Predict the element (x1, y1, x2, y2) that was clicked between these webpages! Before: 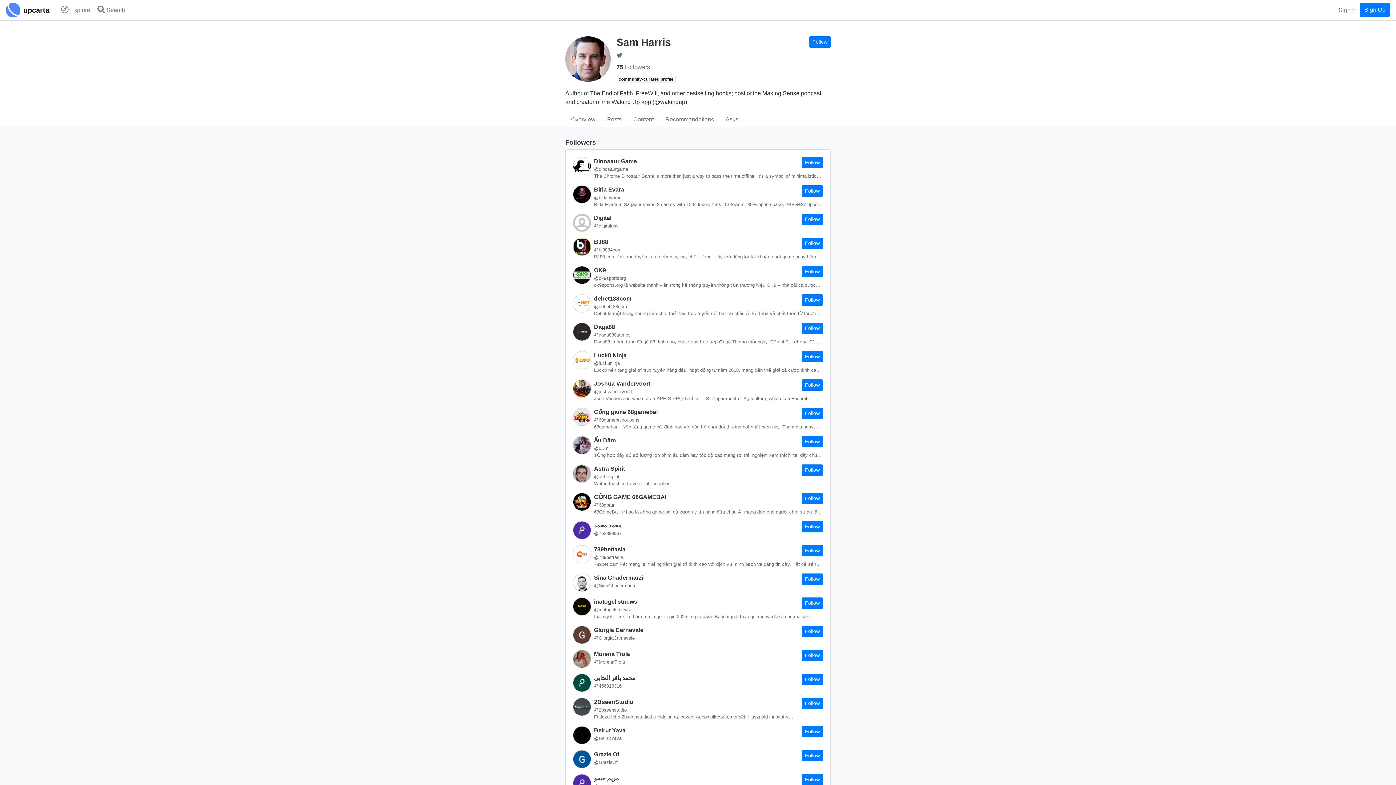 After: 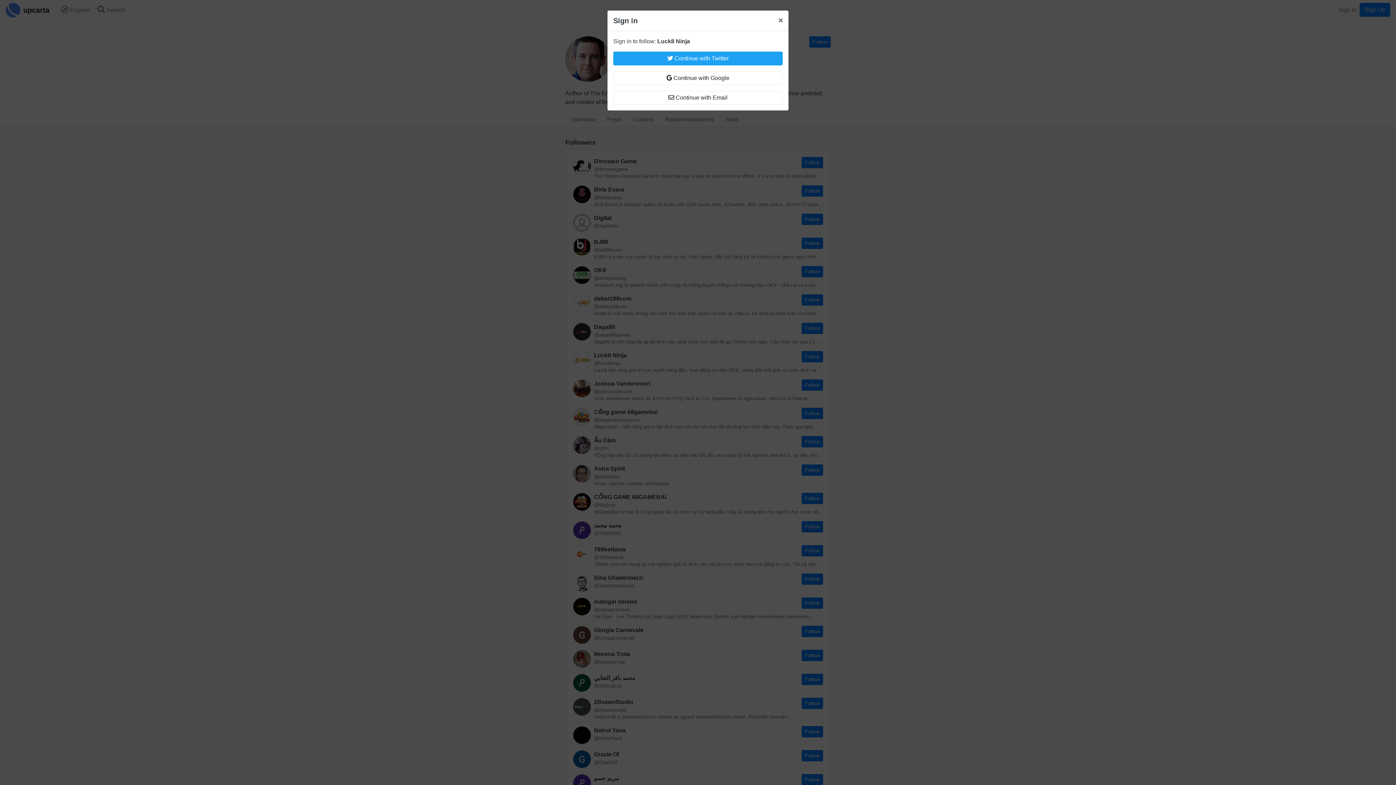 Action: label: Follow bbox: (801, 351, 823, 362)